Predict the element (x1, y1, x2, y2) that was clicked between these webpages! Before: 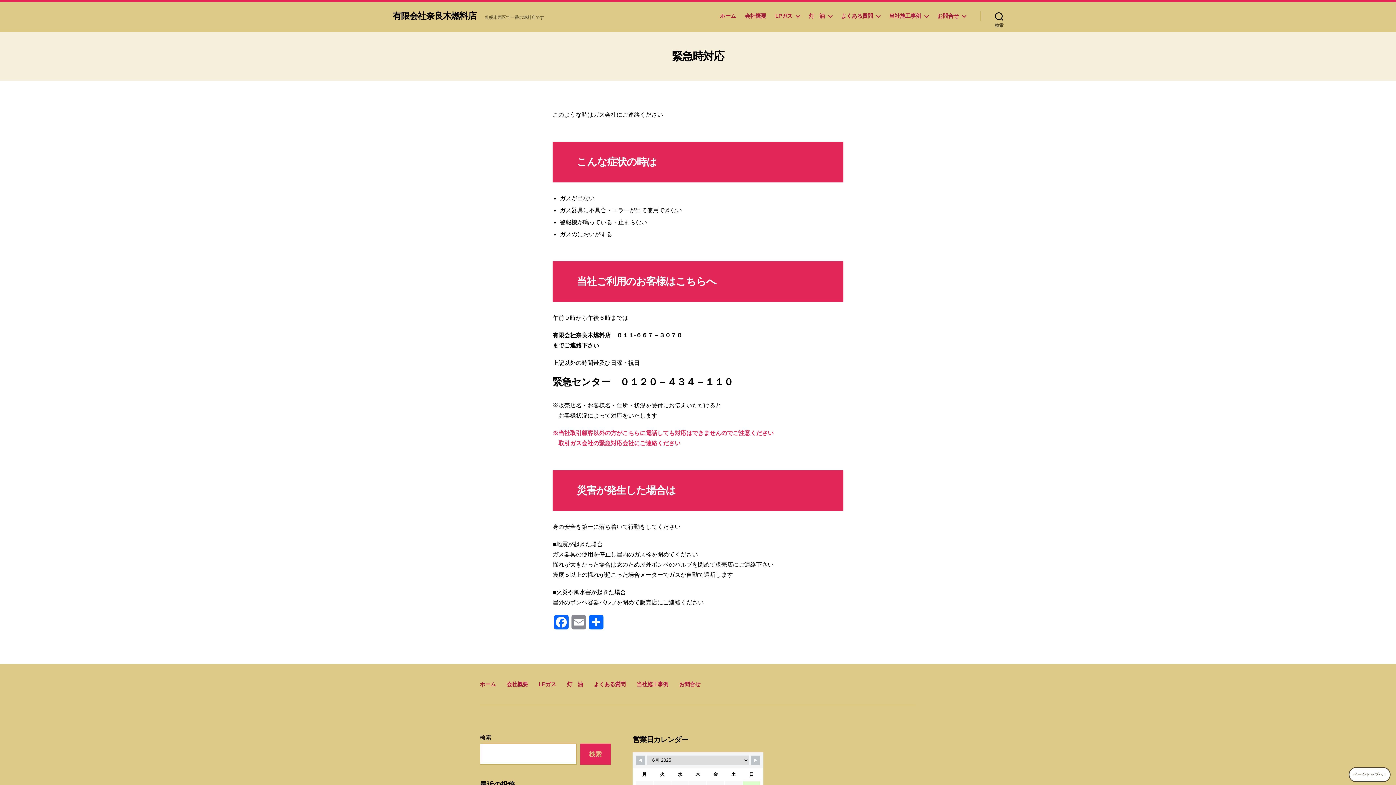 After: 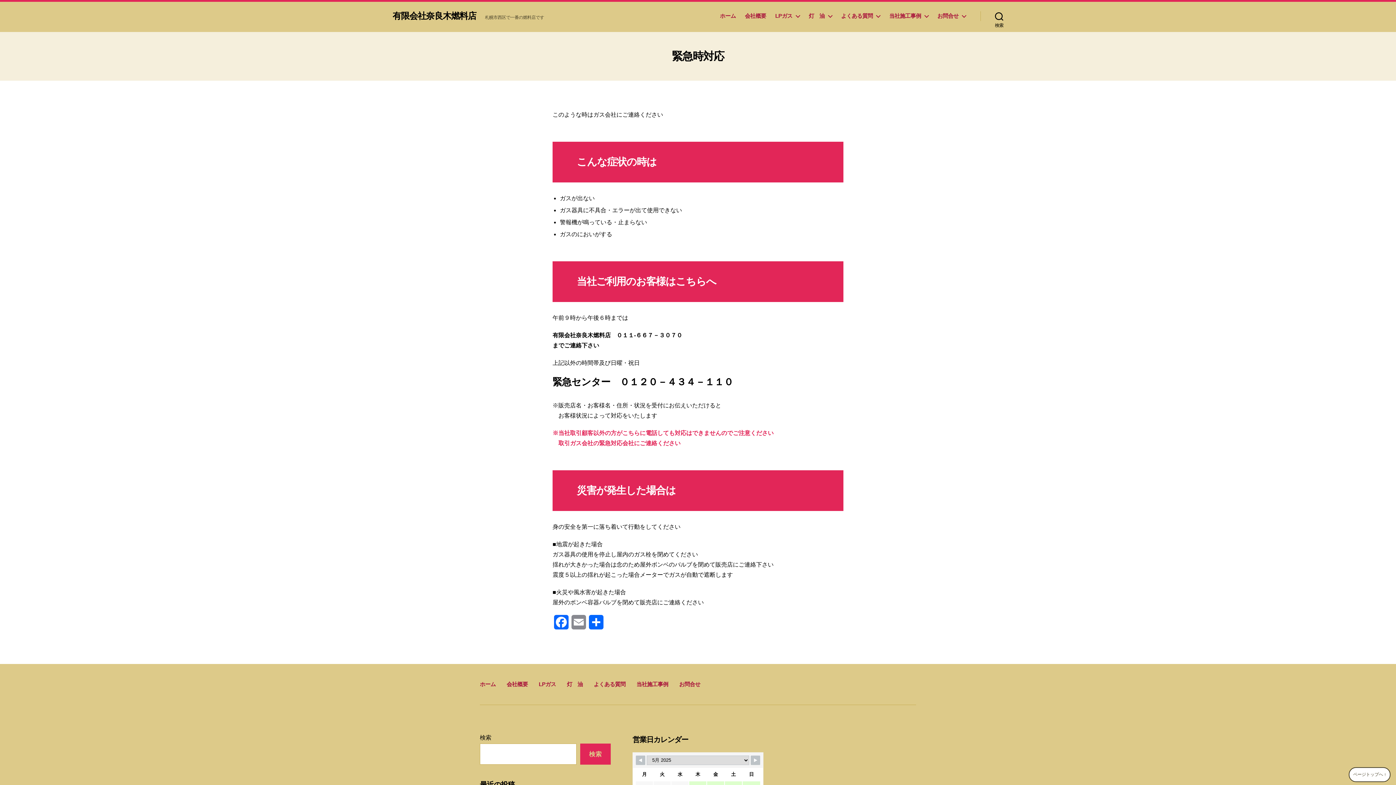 Action: bbox: (636, 755, 645, 765)